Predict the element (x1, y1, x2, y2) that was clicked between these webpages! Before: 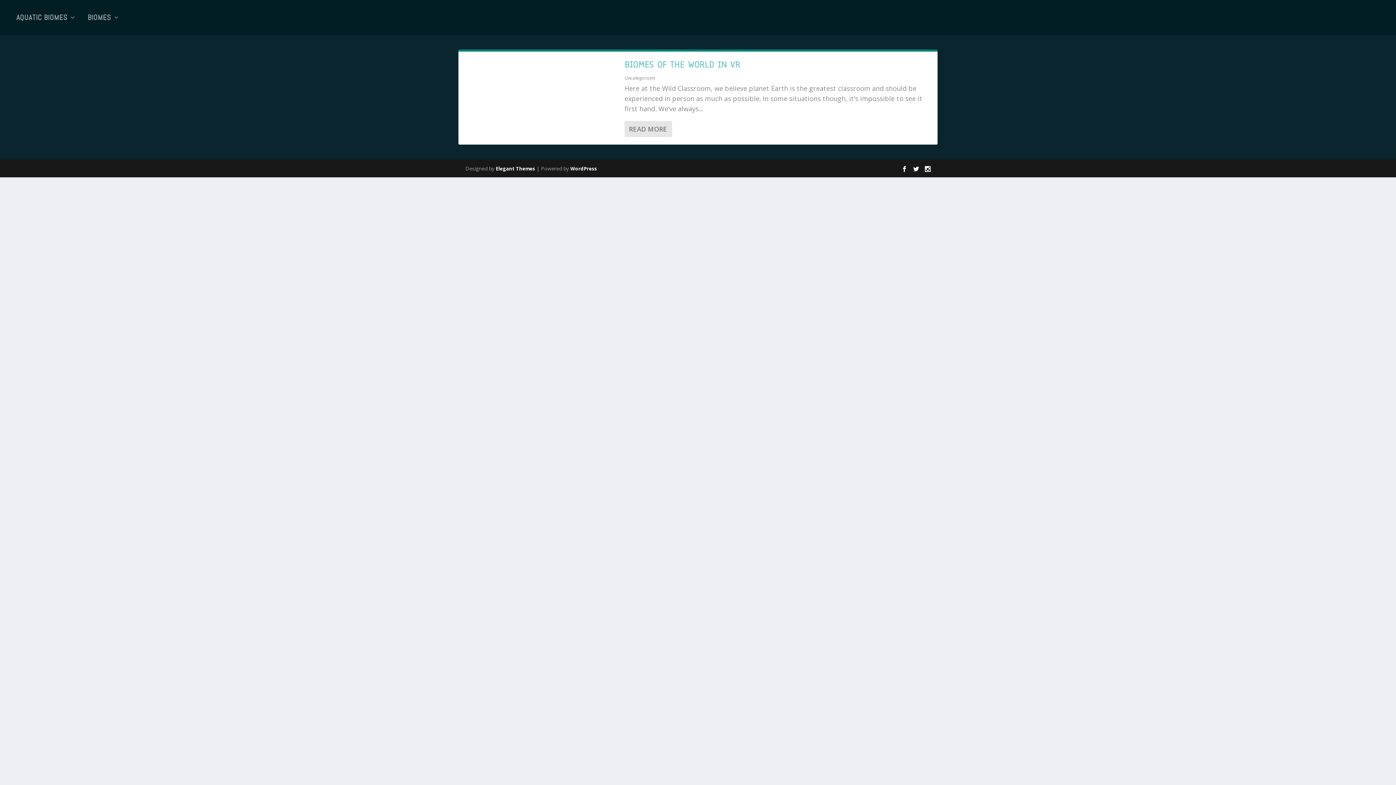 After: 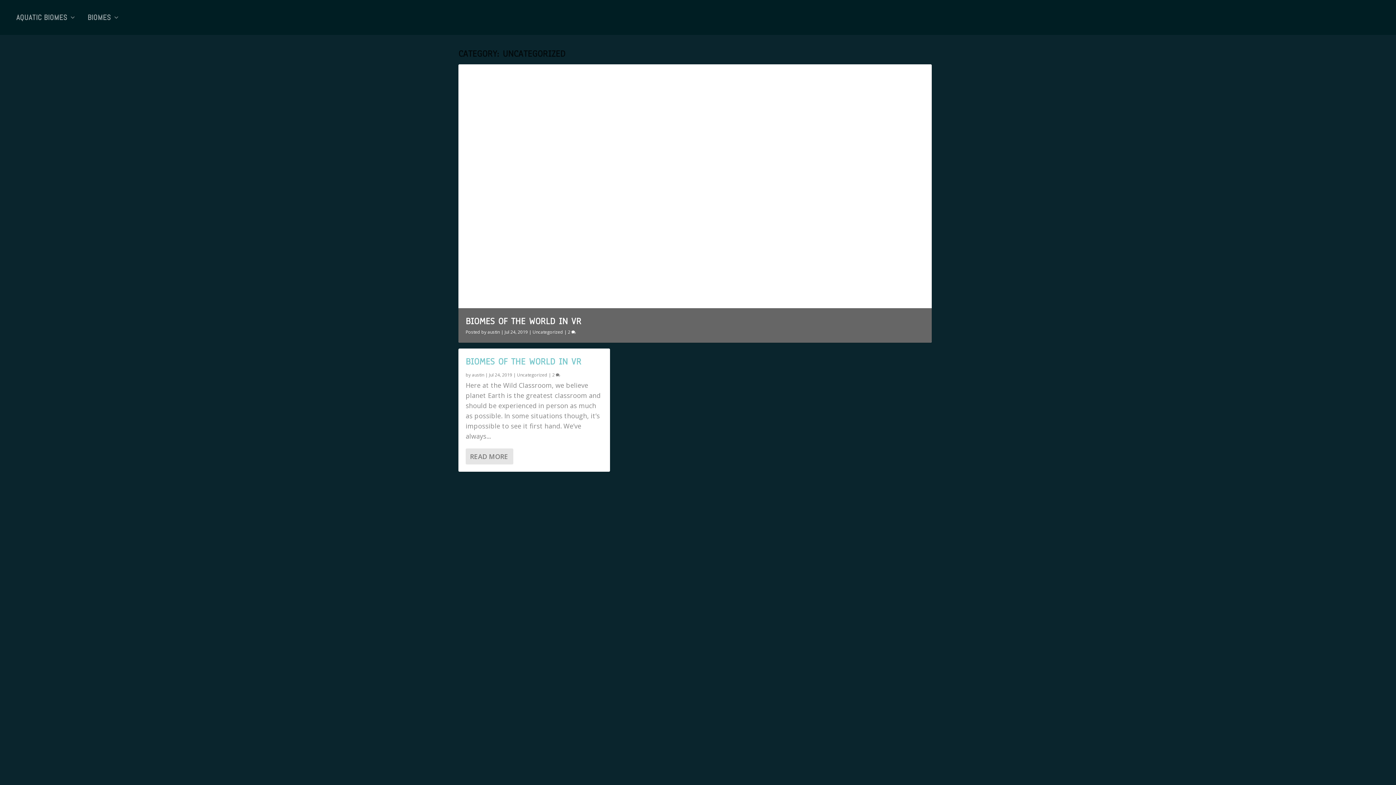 Action: bbox: (624, 74, 655, 81) label: Uncategorized